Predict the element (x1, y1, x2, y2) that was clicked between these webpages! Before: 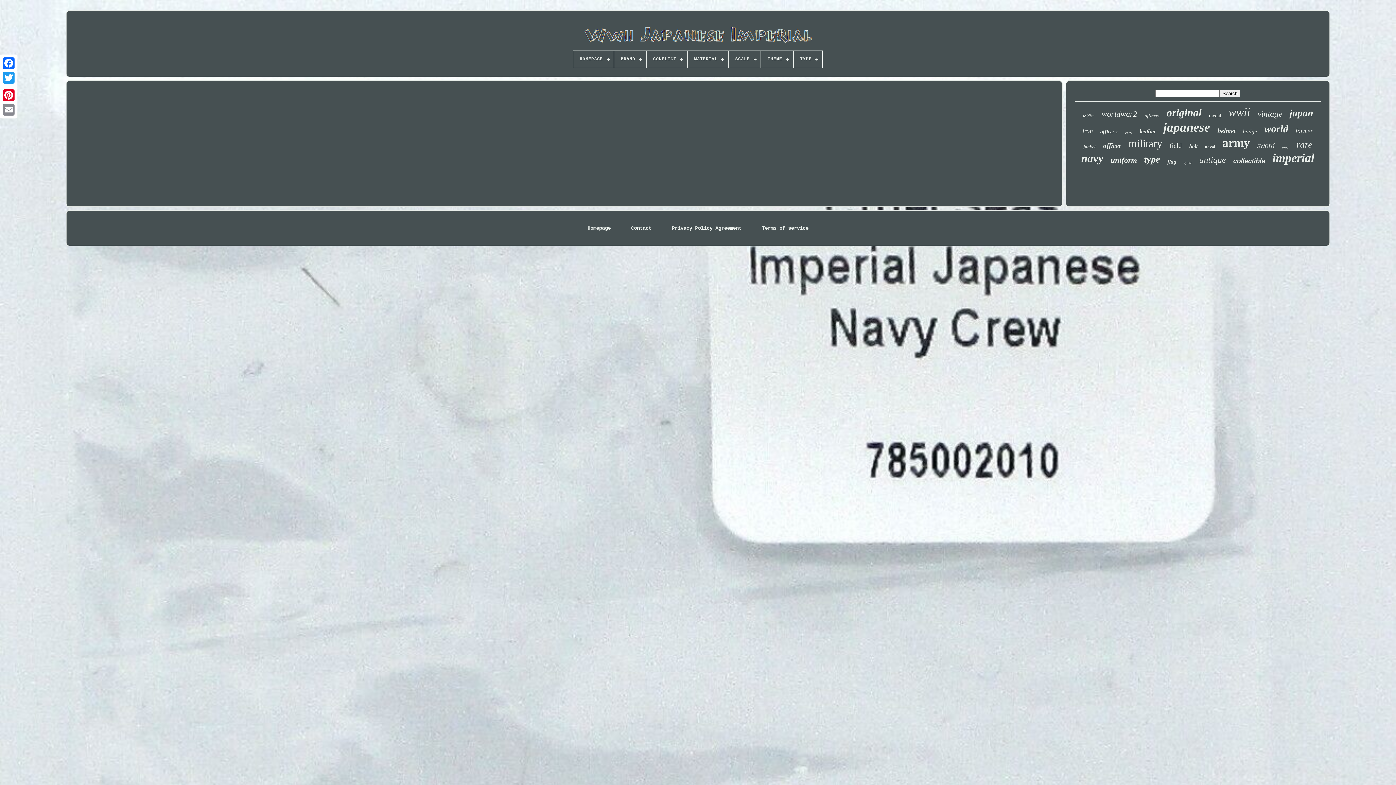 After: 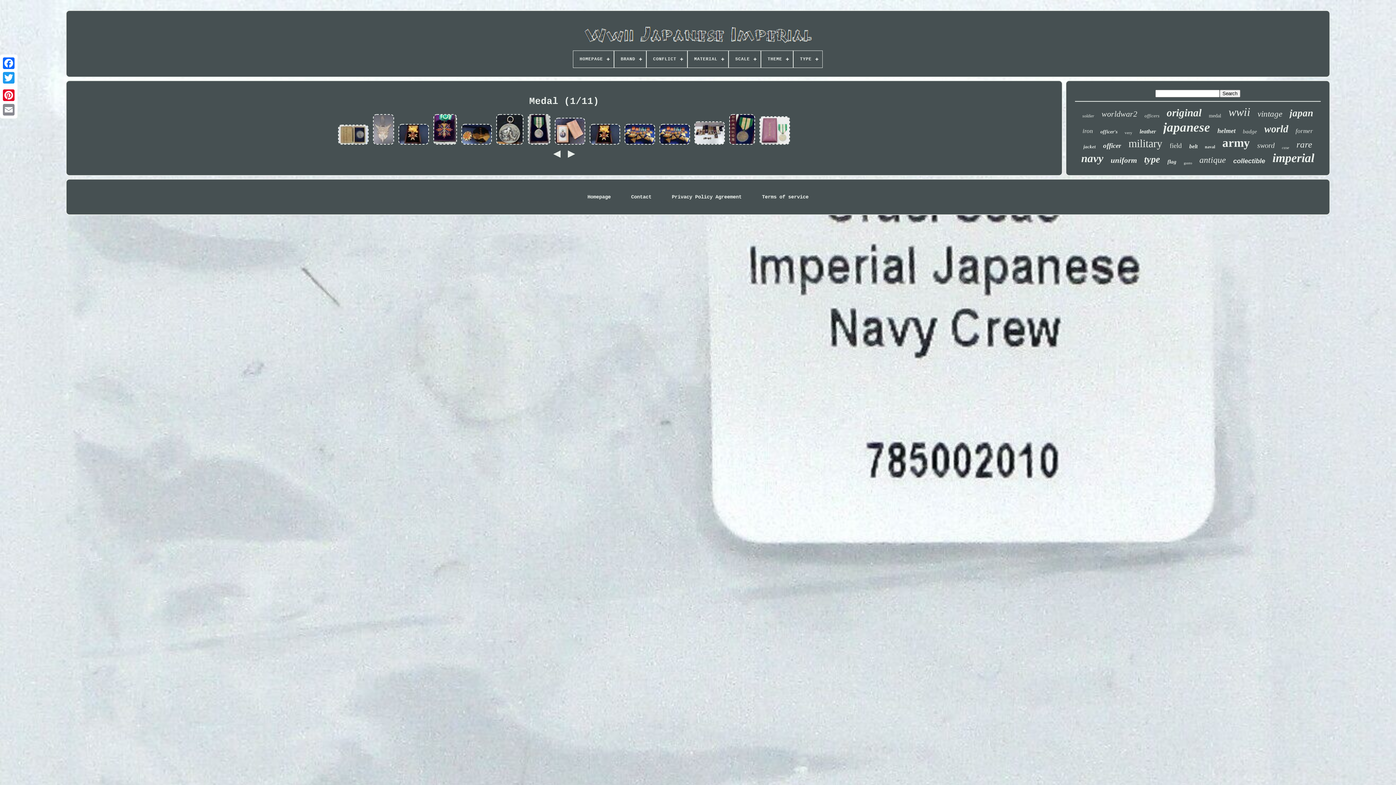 Action: label: medal bbox: (1209, 113, 1221, 118)